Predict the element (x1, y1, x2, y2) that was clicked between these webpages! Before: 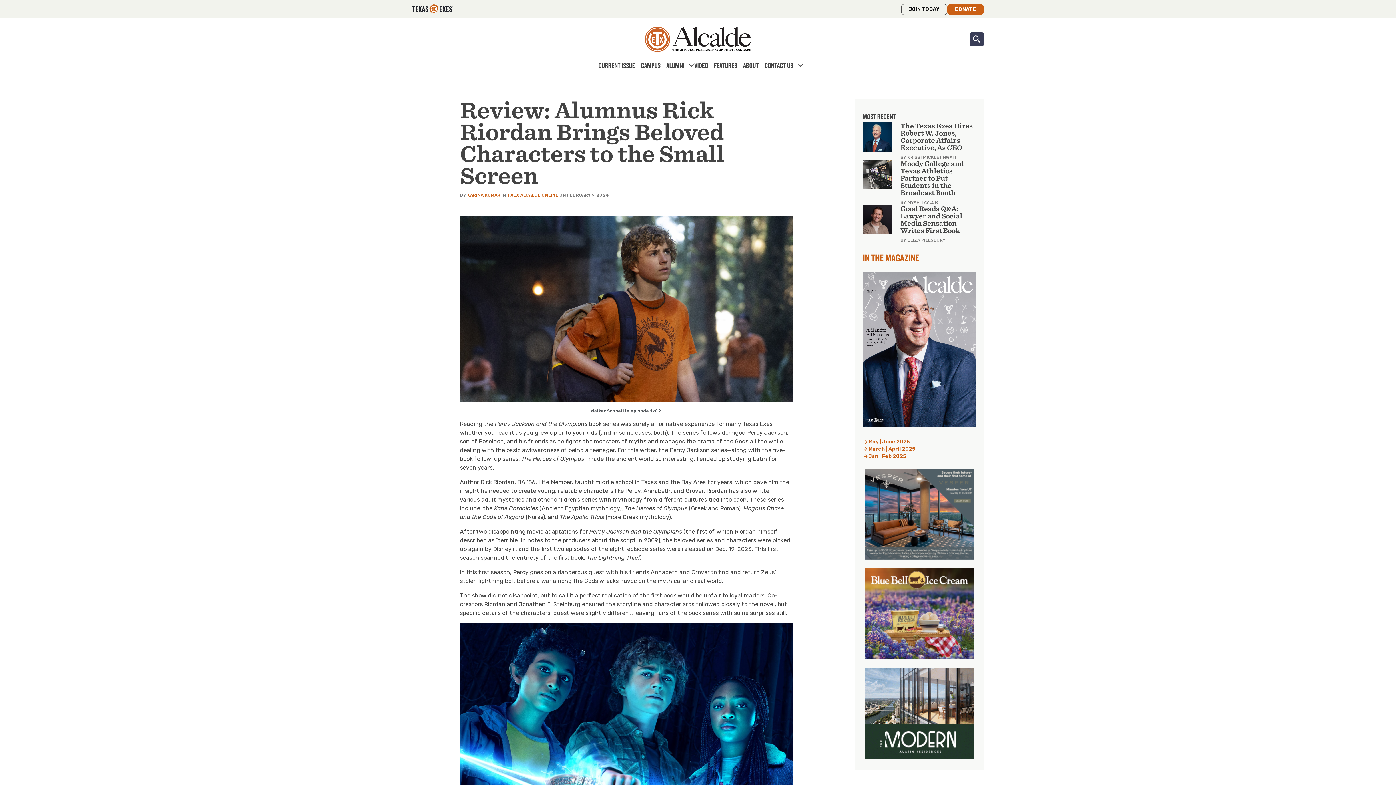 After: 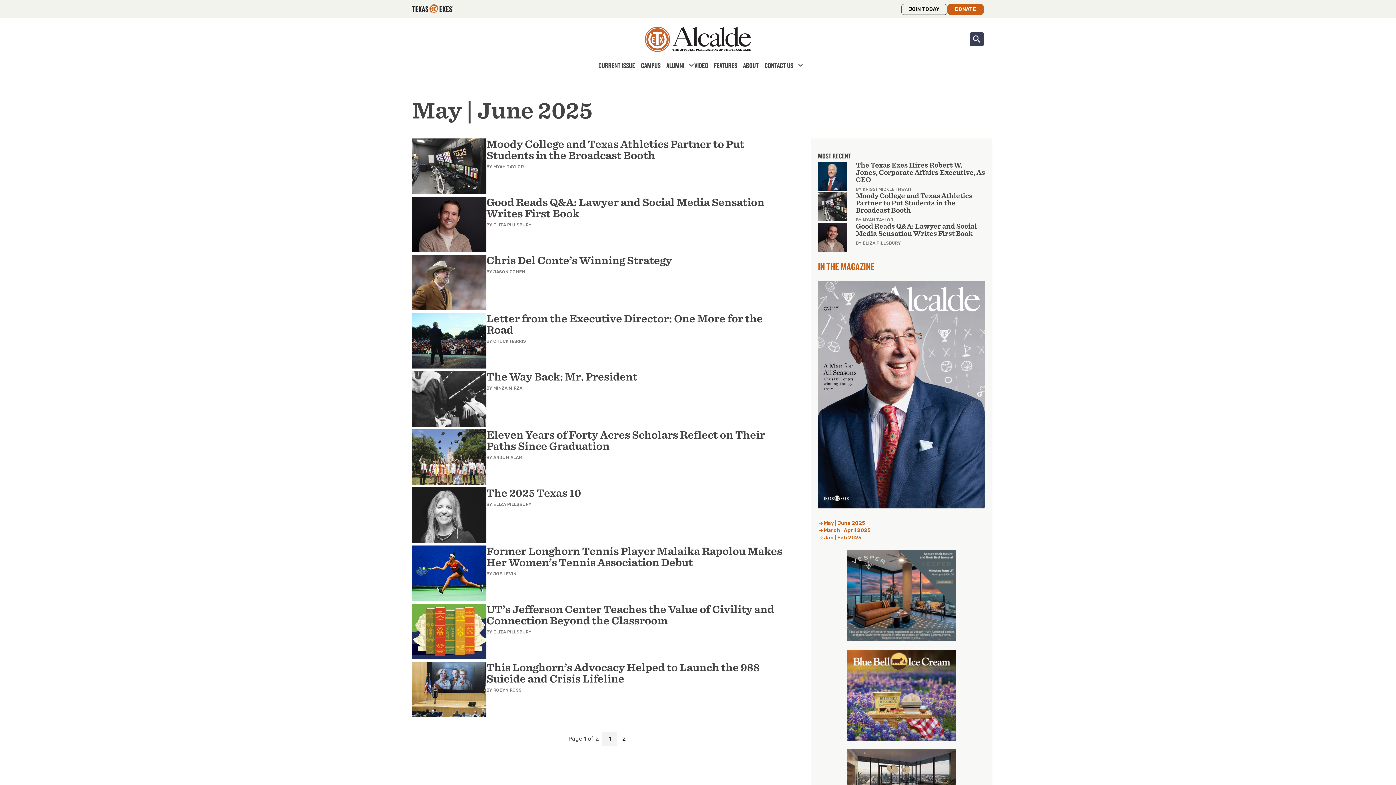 Action: bbox: (868, 438, 910, 445) label: May | June 2025